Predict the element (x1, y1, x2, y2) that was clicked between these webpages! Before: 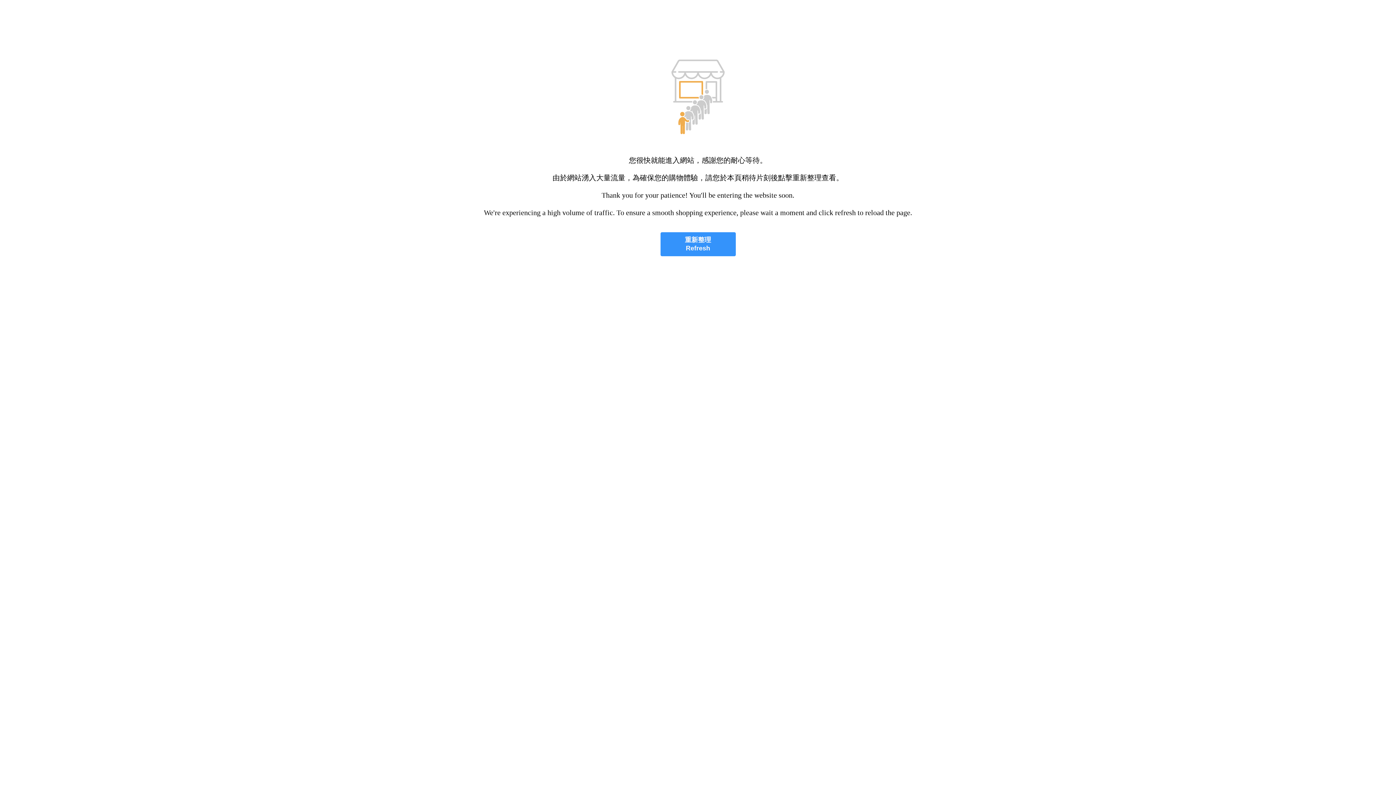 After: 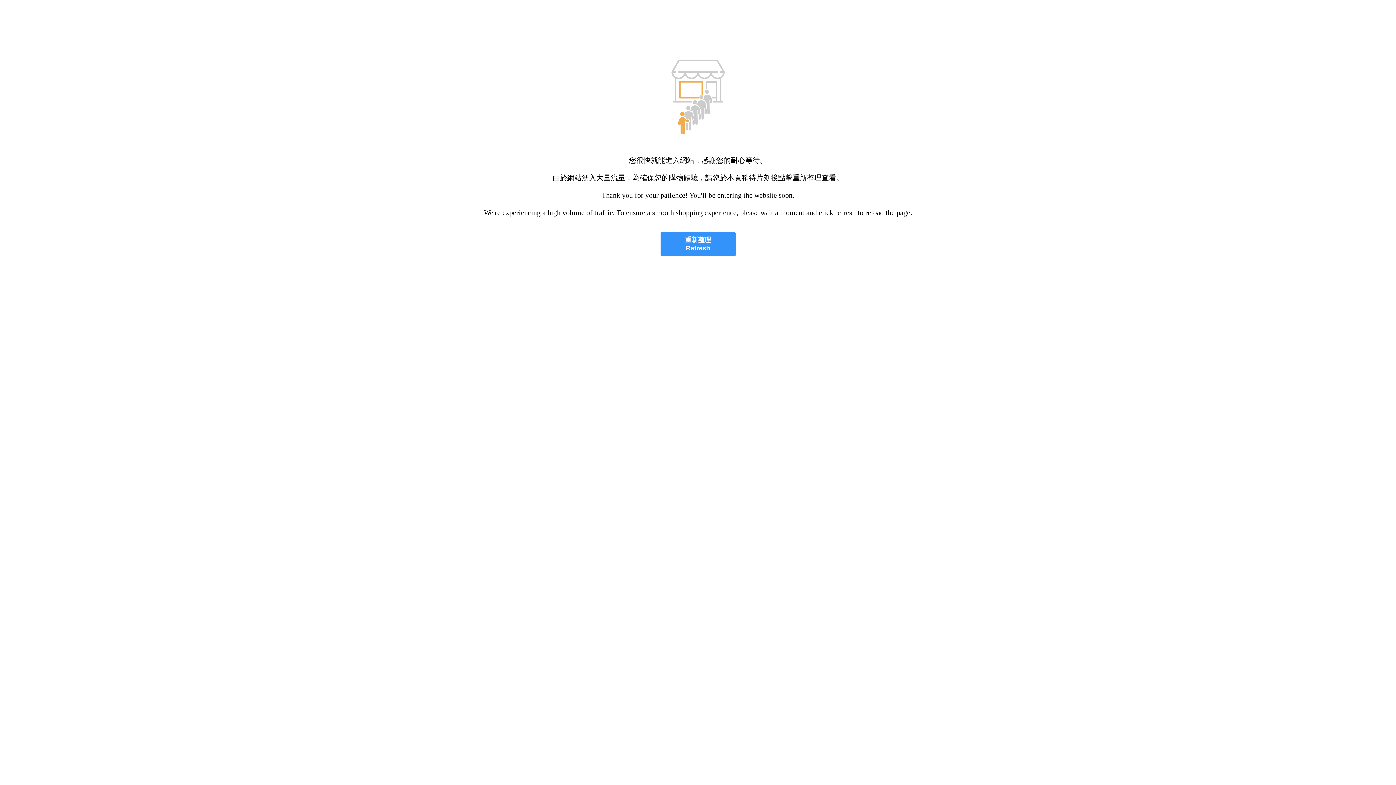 Action: bbox: (660, 232, 735, 256) label: 重新整理
Refresh